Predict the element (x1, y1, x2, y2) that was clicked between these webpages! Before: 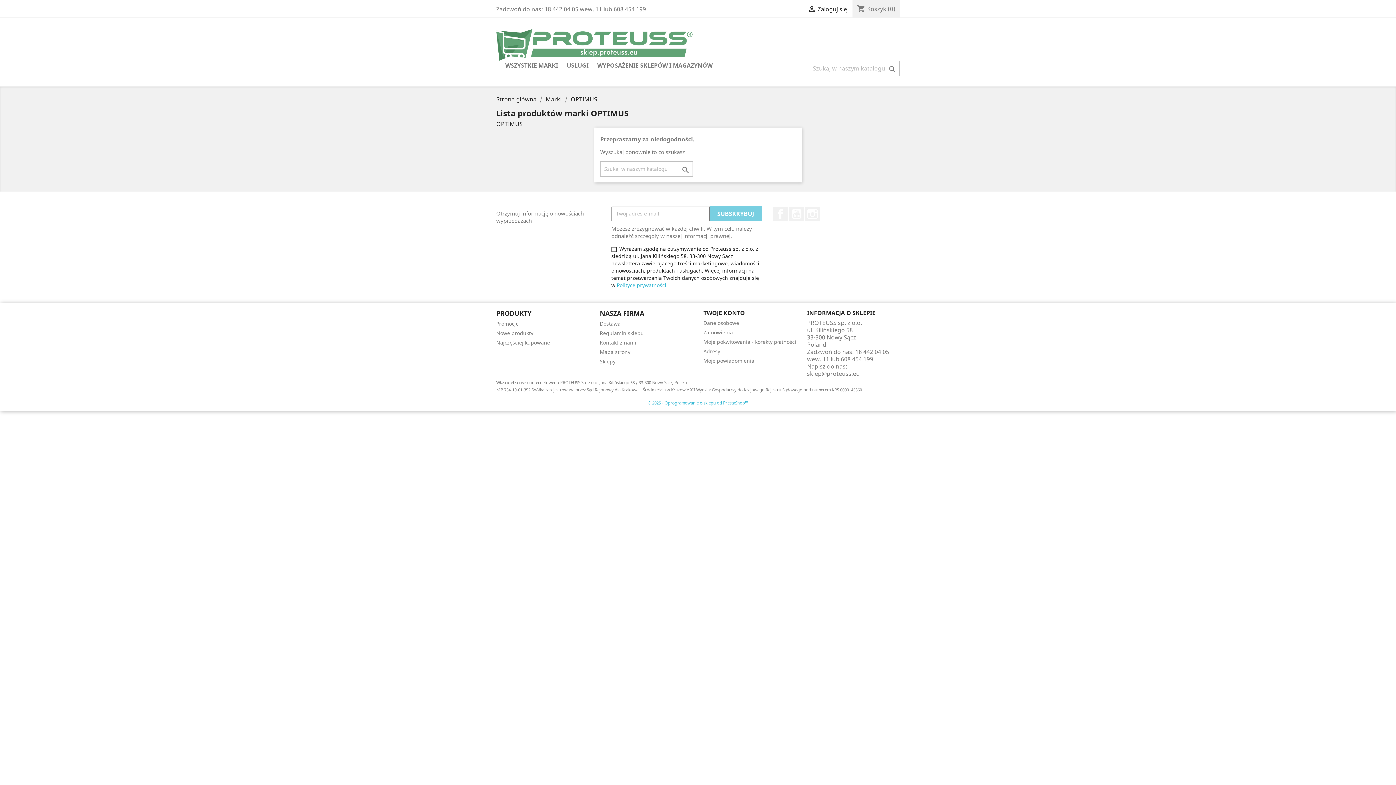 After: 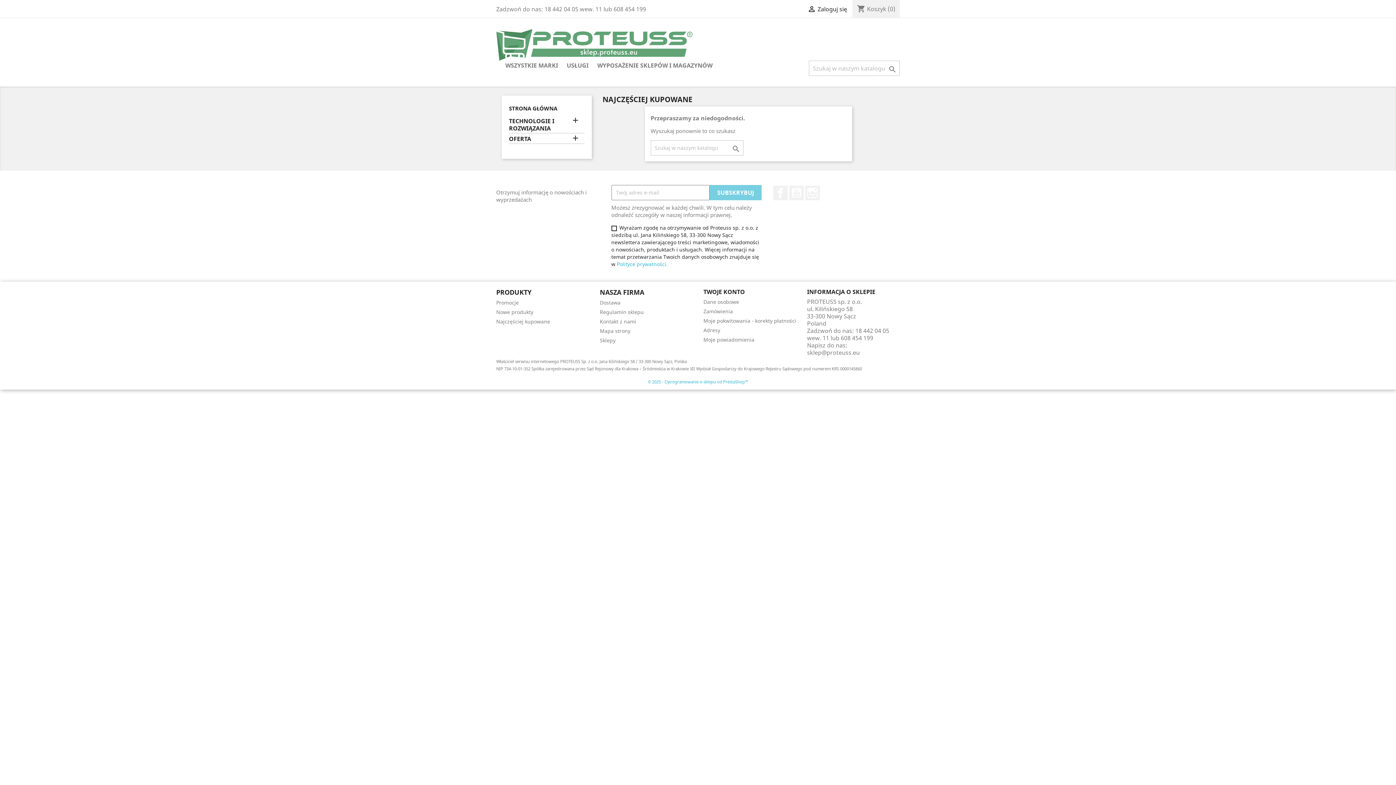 Action: label: Najczęściej kupowane bbox: (496, 339, 550, 346)